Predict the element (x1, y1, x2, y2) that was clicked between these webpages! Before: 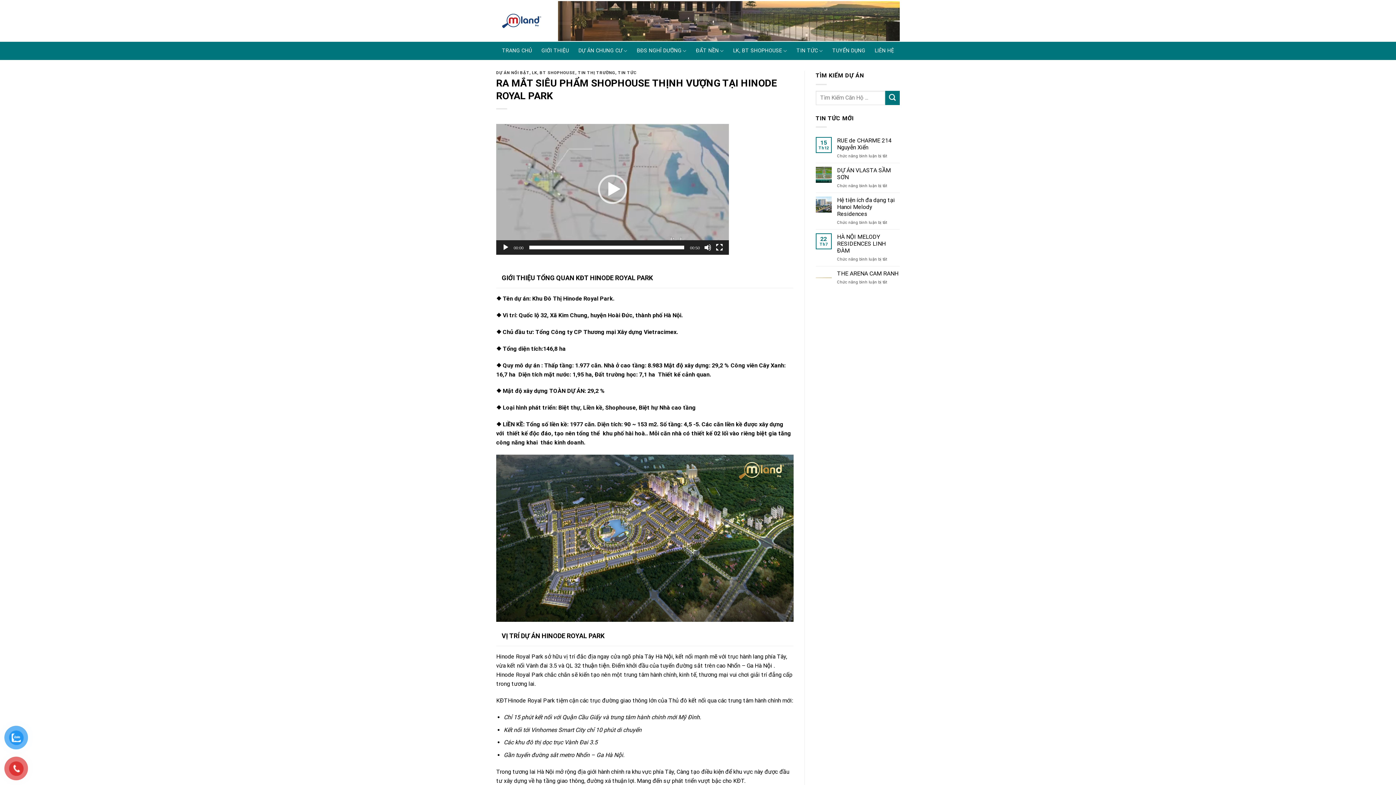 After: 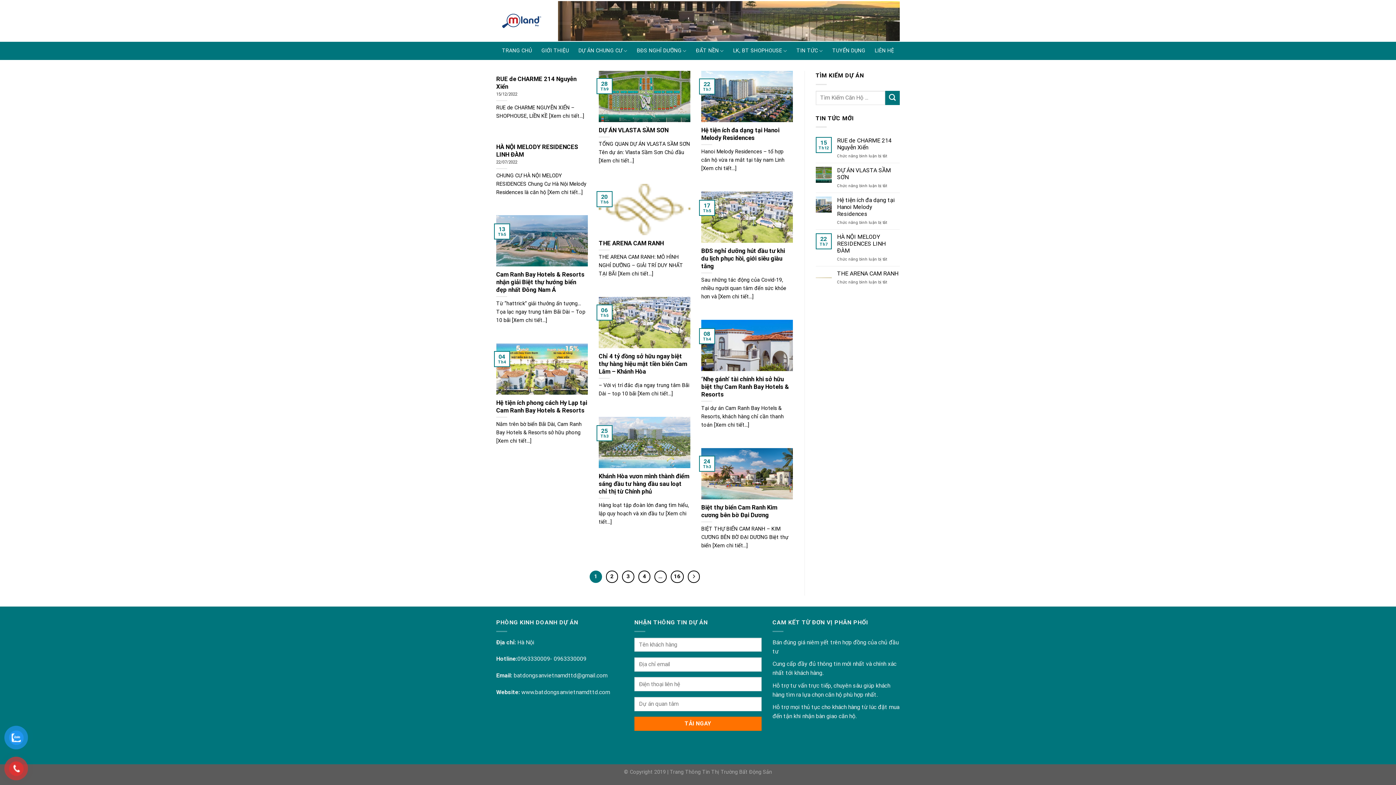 Action: label: Submit bbox: (885, 90, 900, 104)